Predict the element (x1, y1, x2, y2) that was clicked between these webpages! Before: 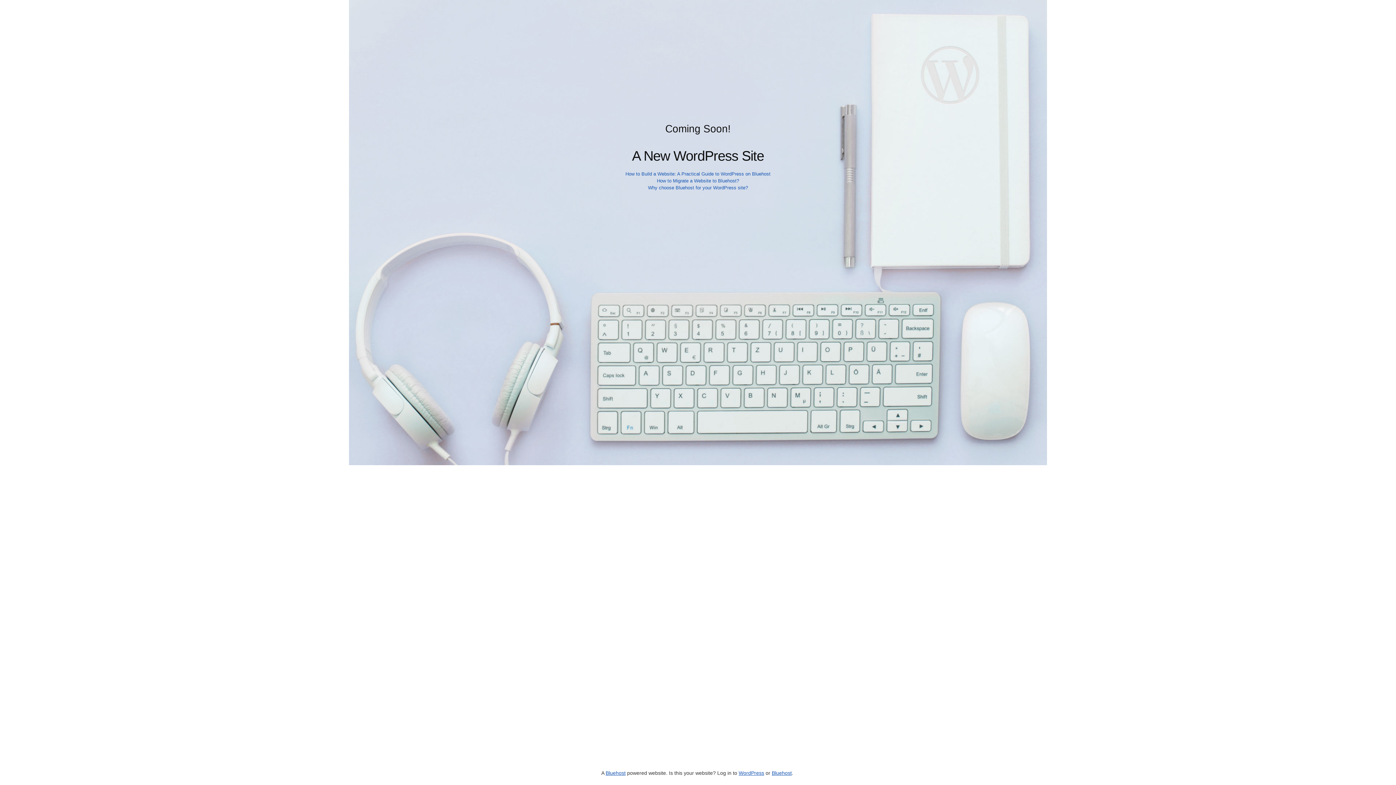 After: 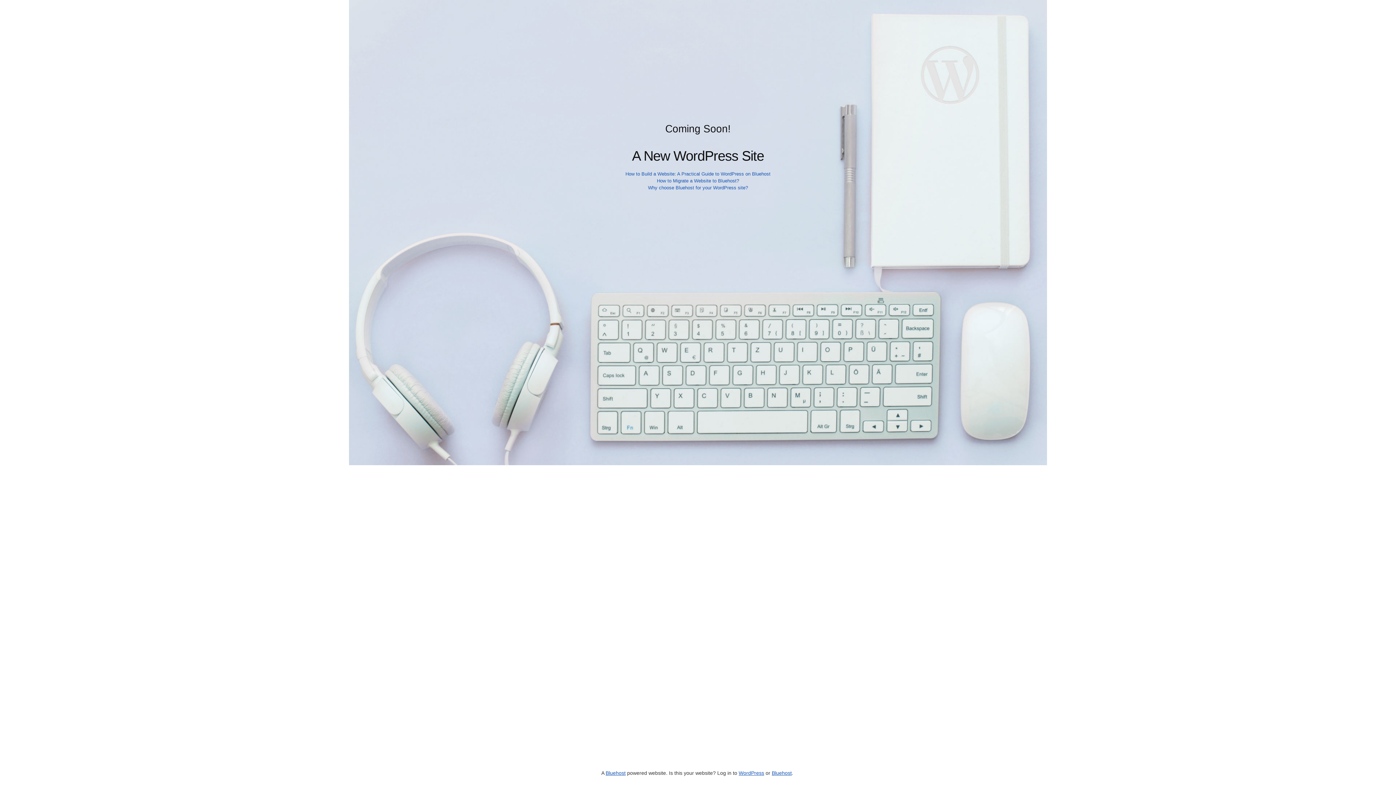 Action: bbox: (605, 770, 625, 776) label: Bluehost